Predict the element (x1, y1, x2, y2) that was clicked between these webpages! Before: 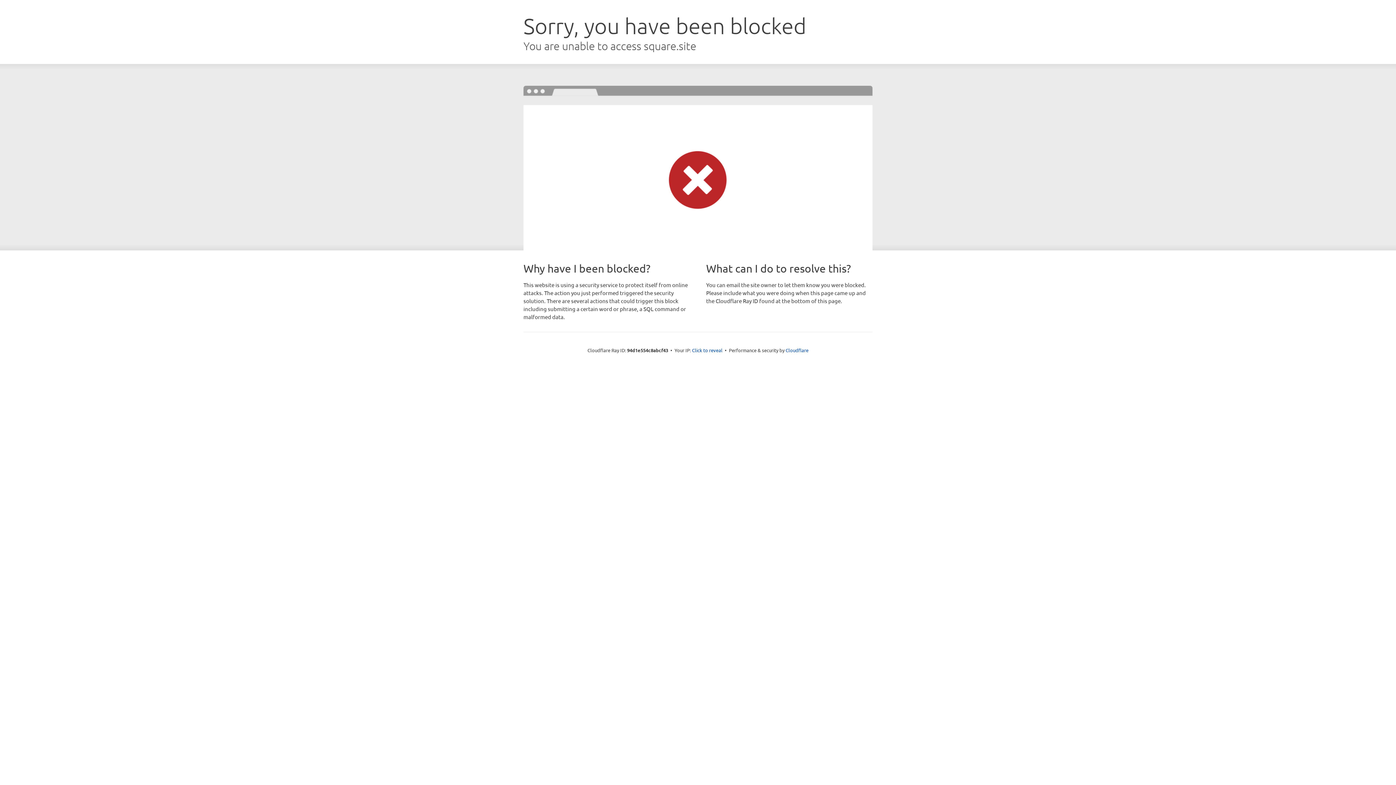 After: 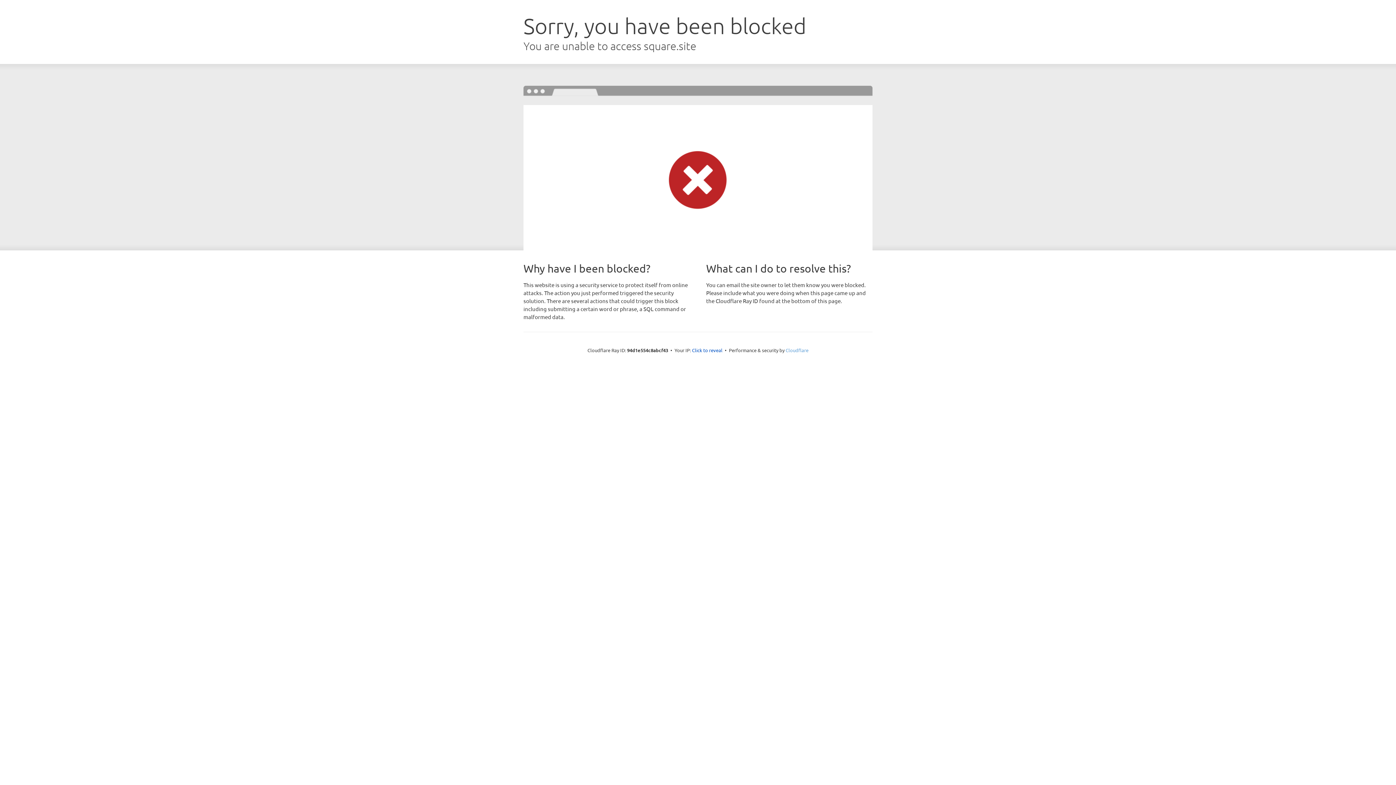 Action: label: Cloudflare bbox: (785, 347, 808, 353)